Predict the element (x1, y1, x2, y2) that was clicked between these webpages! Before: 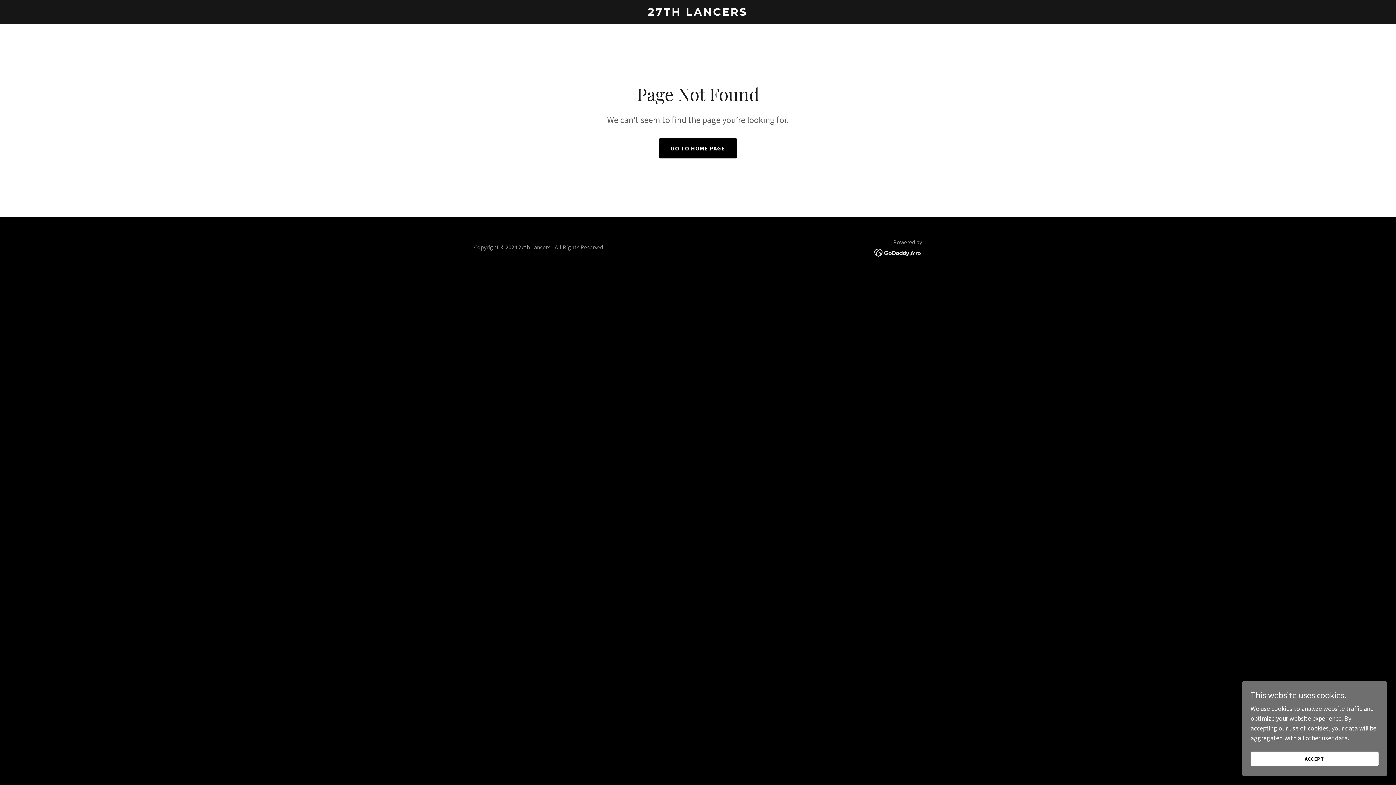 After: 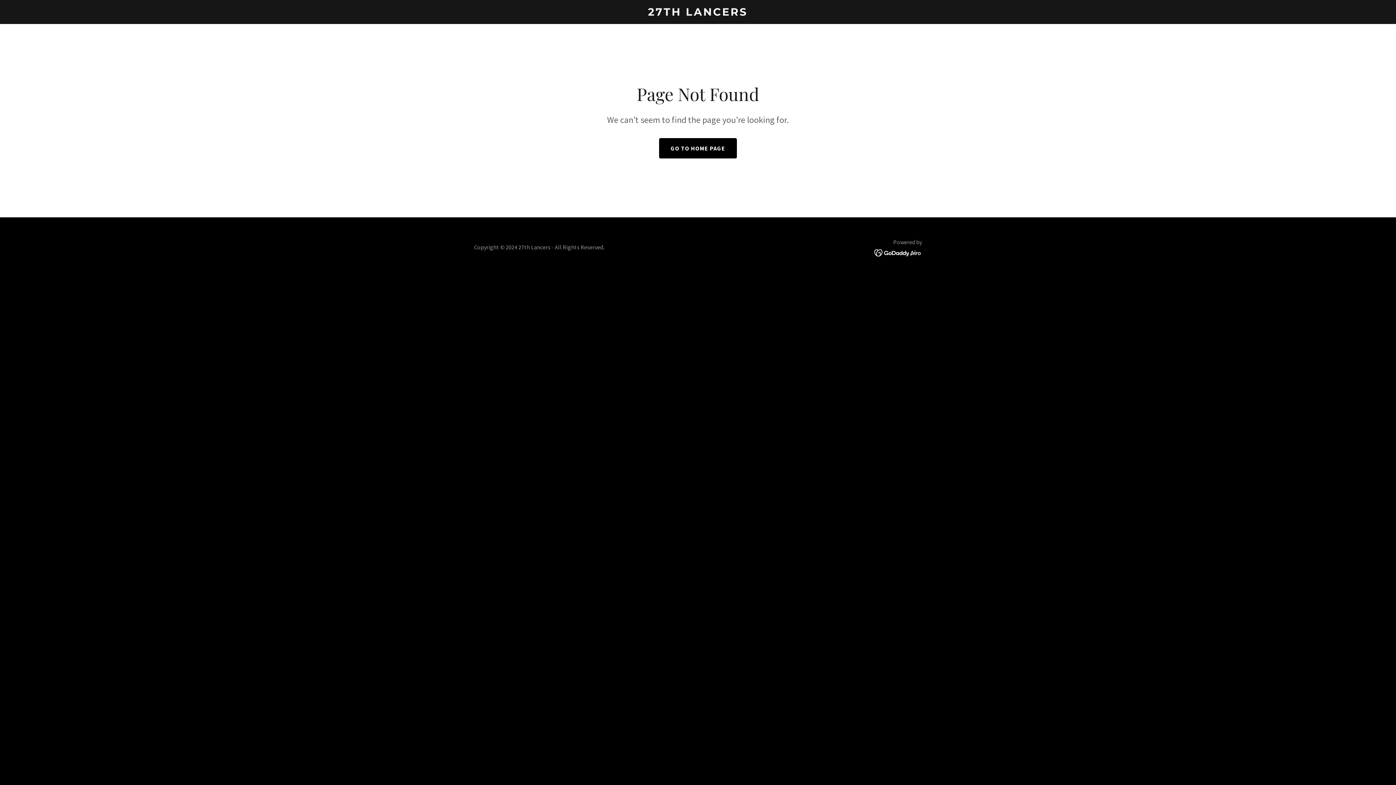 Action: bbox: (1250, 752, 1378, 766) label: ACCEPT